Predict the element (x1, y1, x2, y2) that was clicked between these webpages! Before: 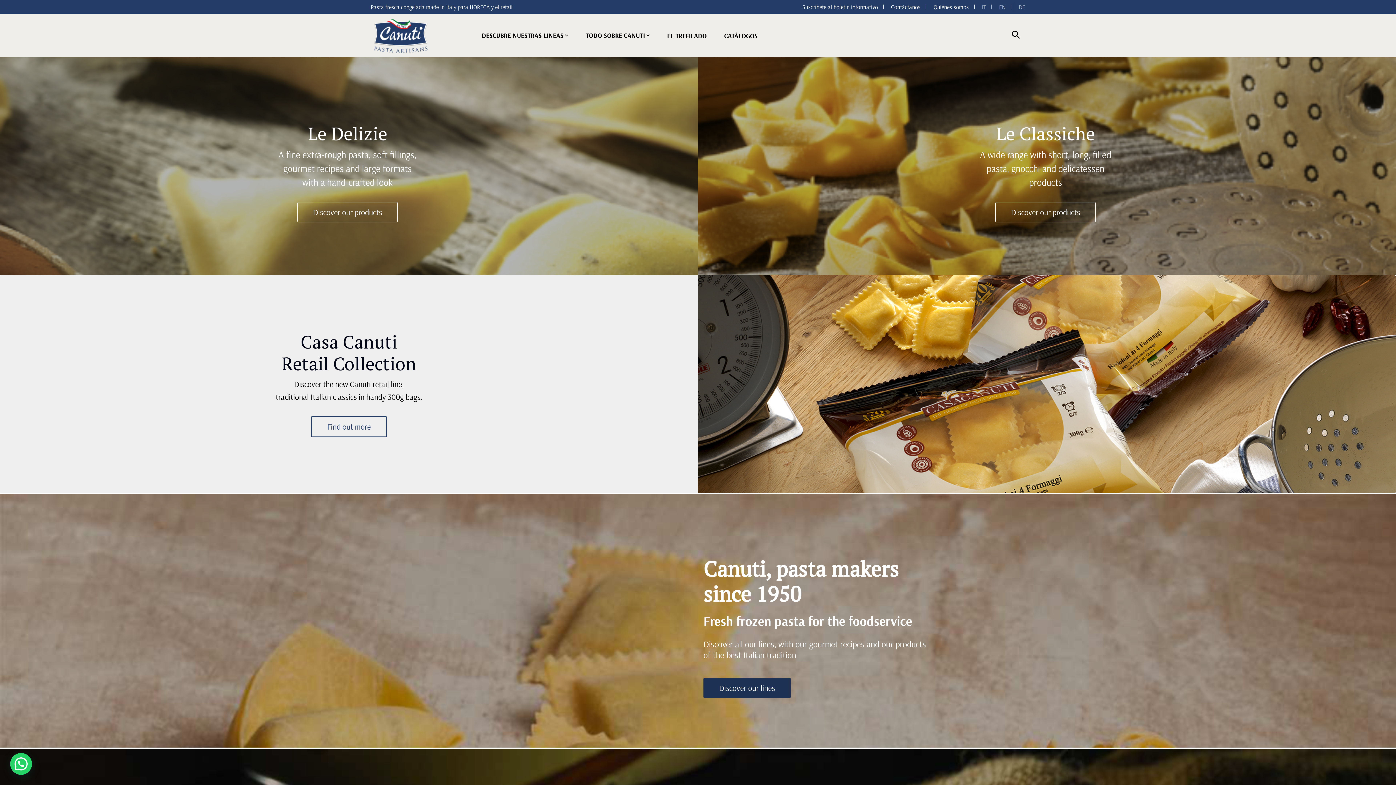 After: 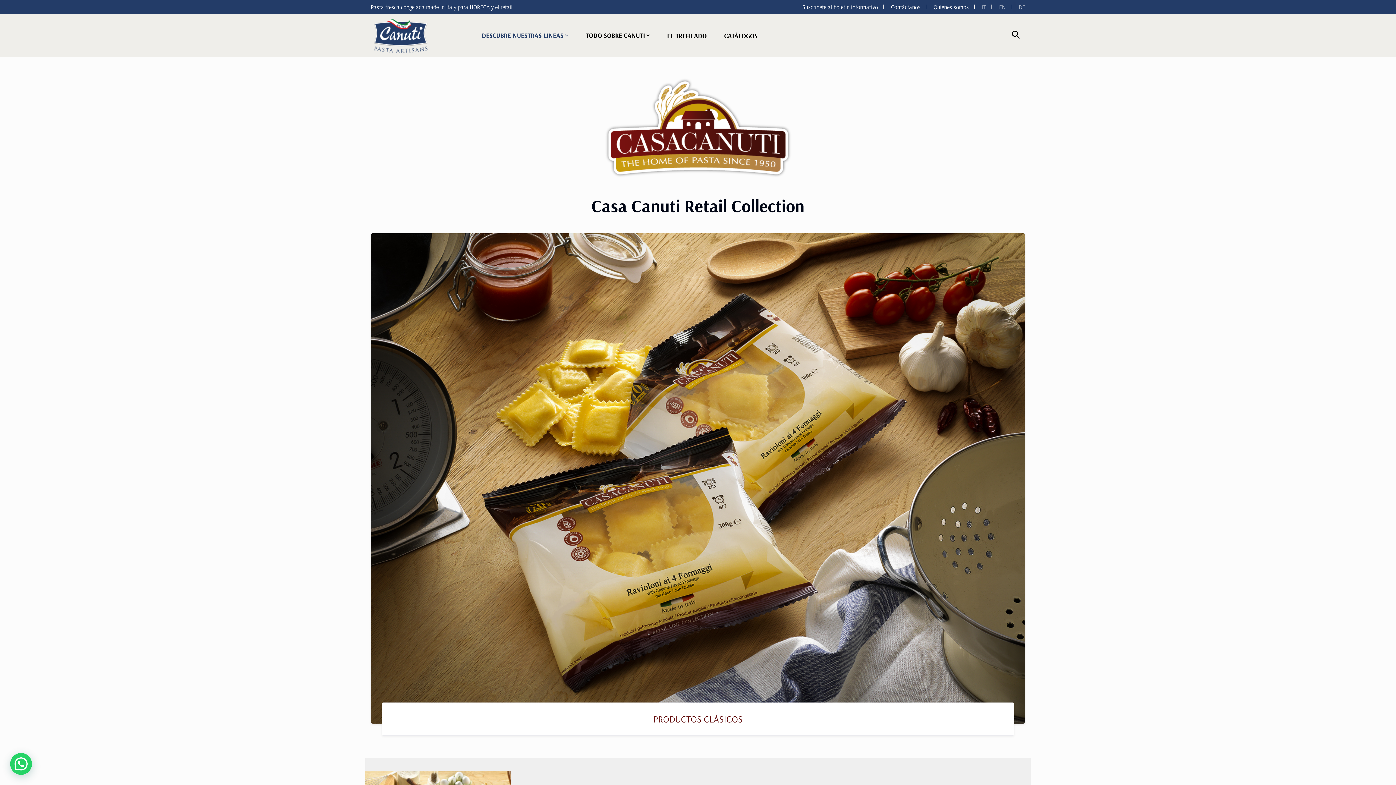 Action: label: Find out more bbox: (311, 416, 386, 437)